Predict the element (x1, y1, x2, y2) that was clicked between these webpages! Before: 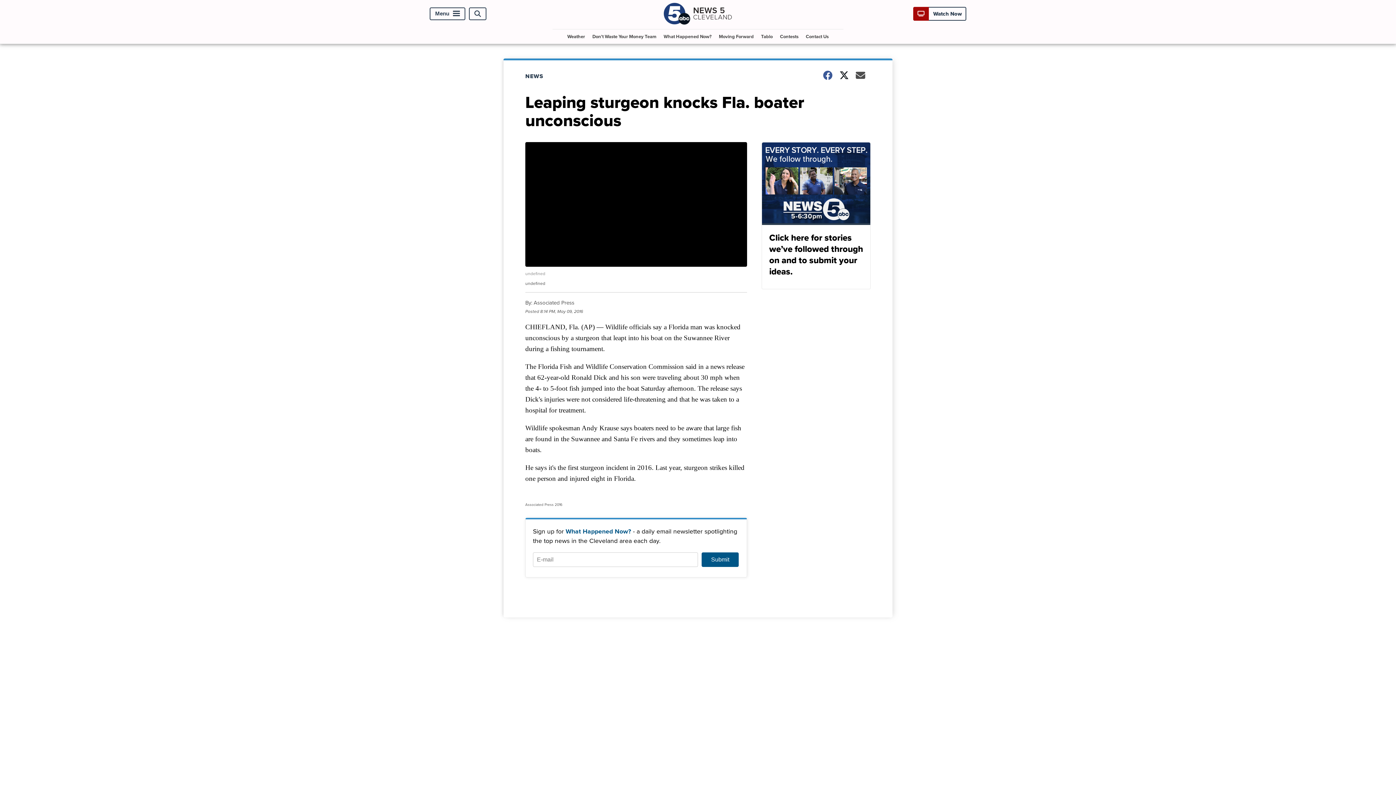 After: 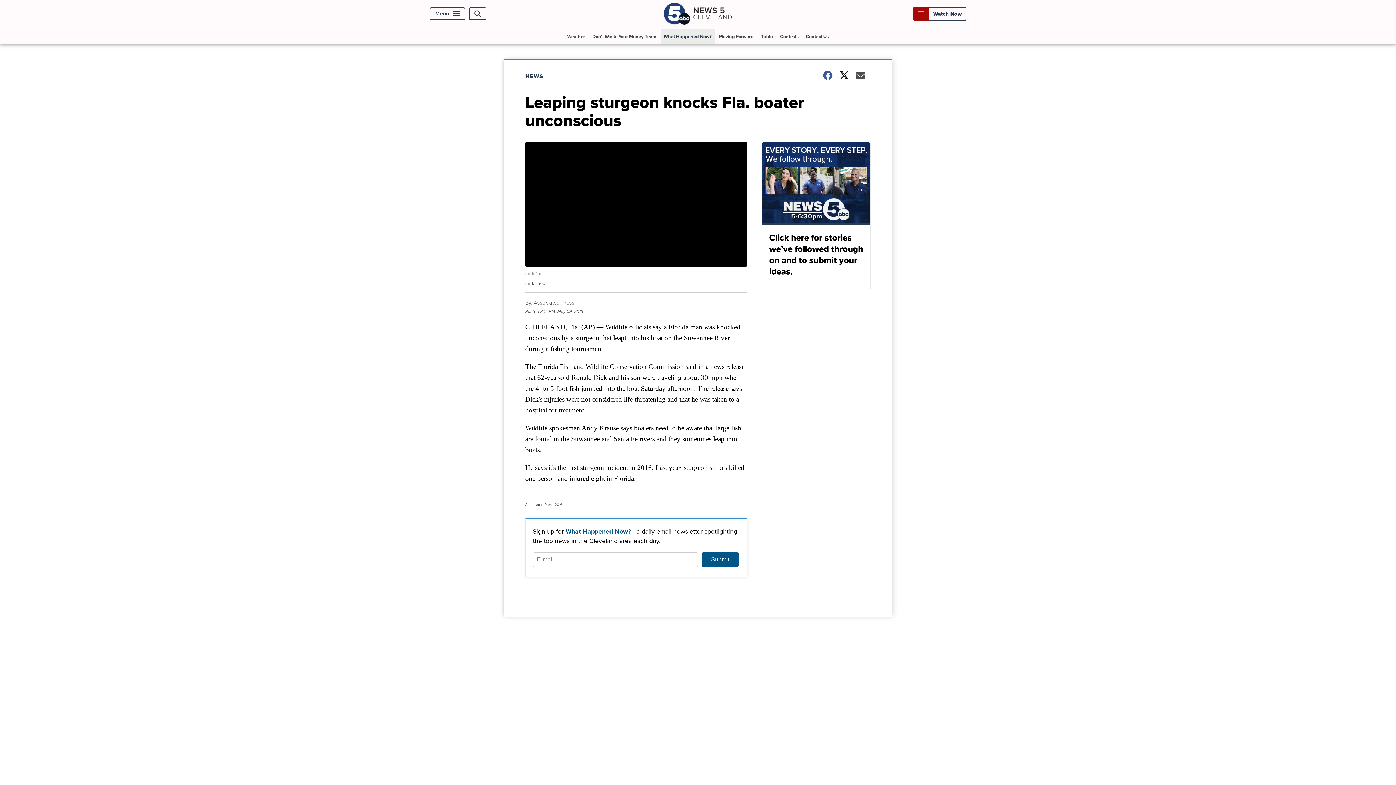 Action: label: What Happened Now? bbox: (660, 29, 714, 43)